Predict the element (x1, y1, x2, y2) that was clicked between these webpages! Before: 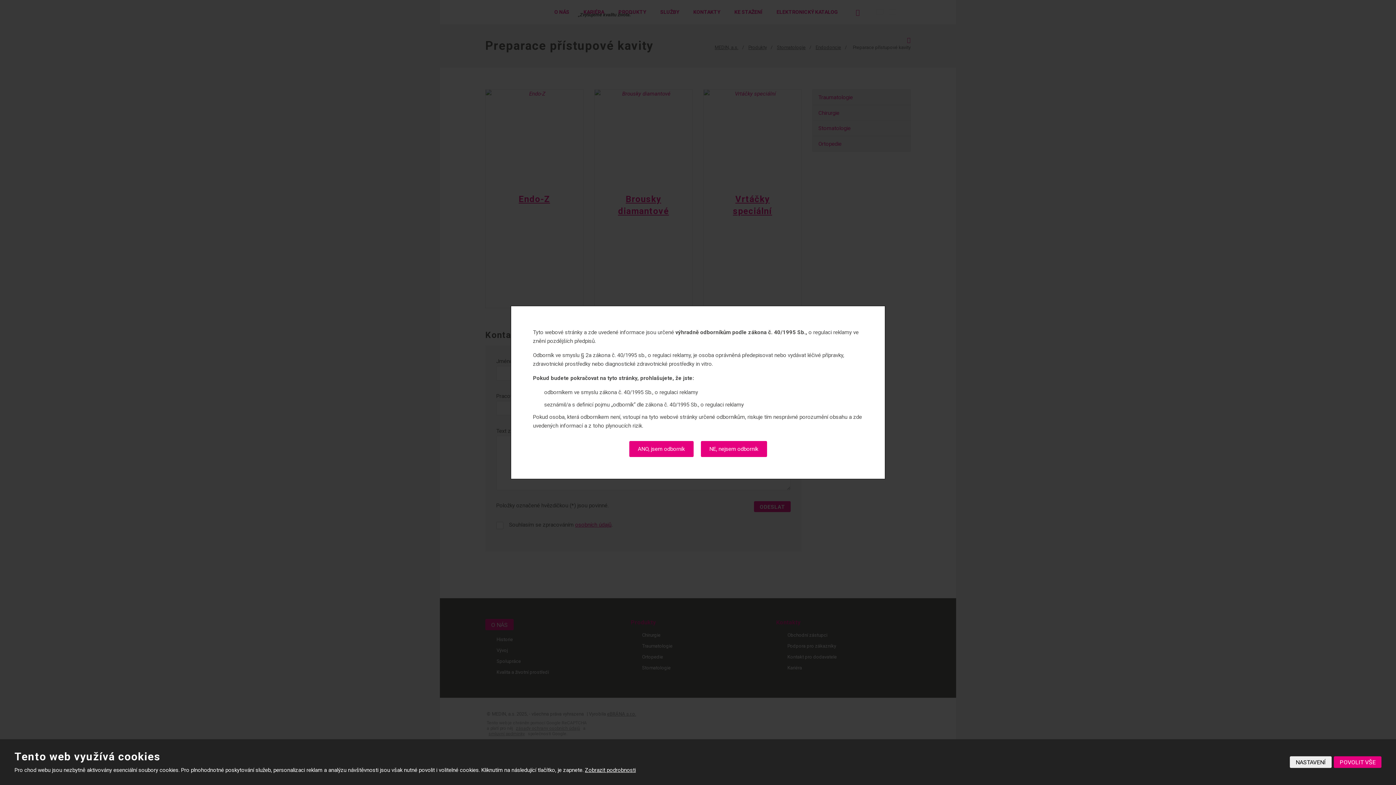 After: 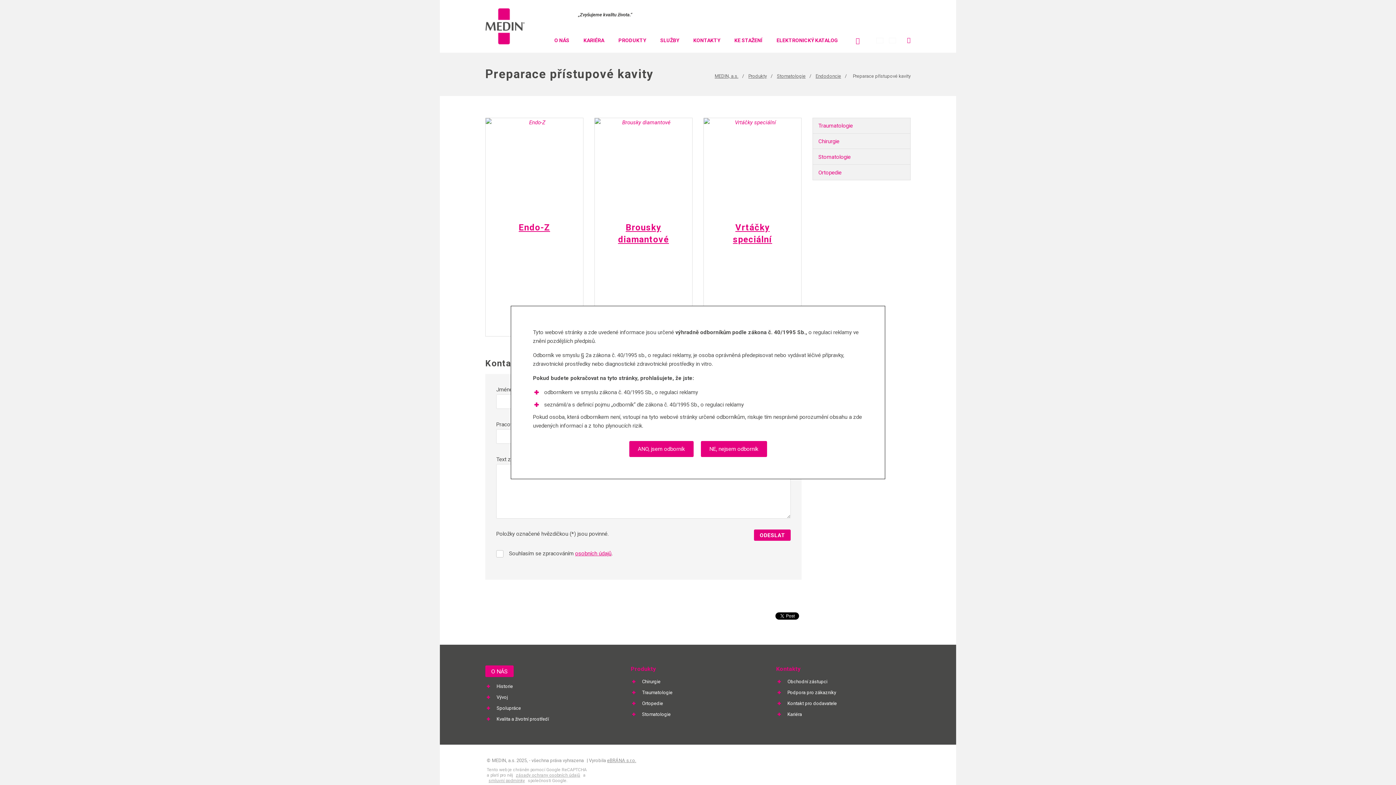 Action: bbox: (1334, 756, 1381, 768) label: POVOLIT VŠE